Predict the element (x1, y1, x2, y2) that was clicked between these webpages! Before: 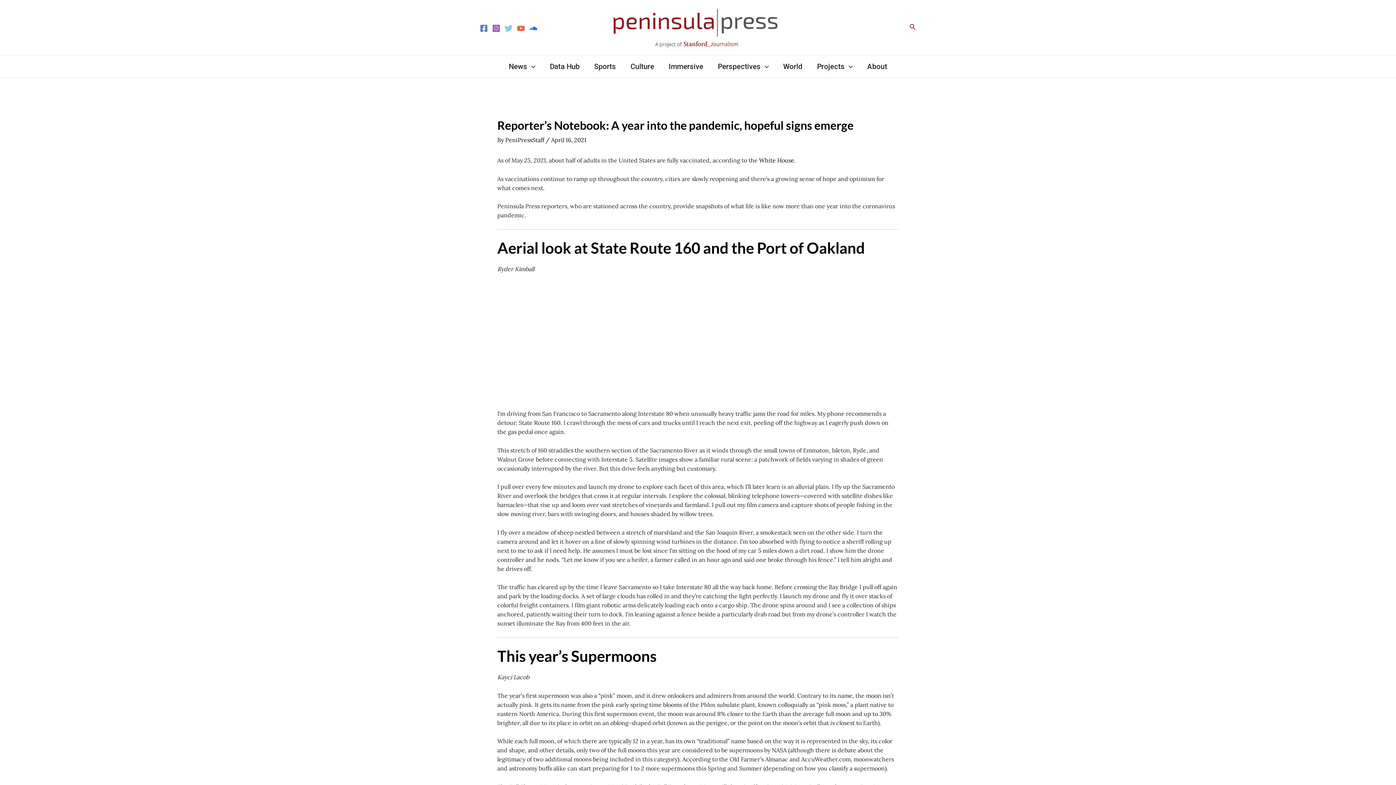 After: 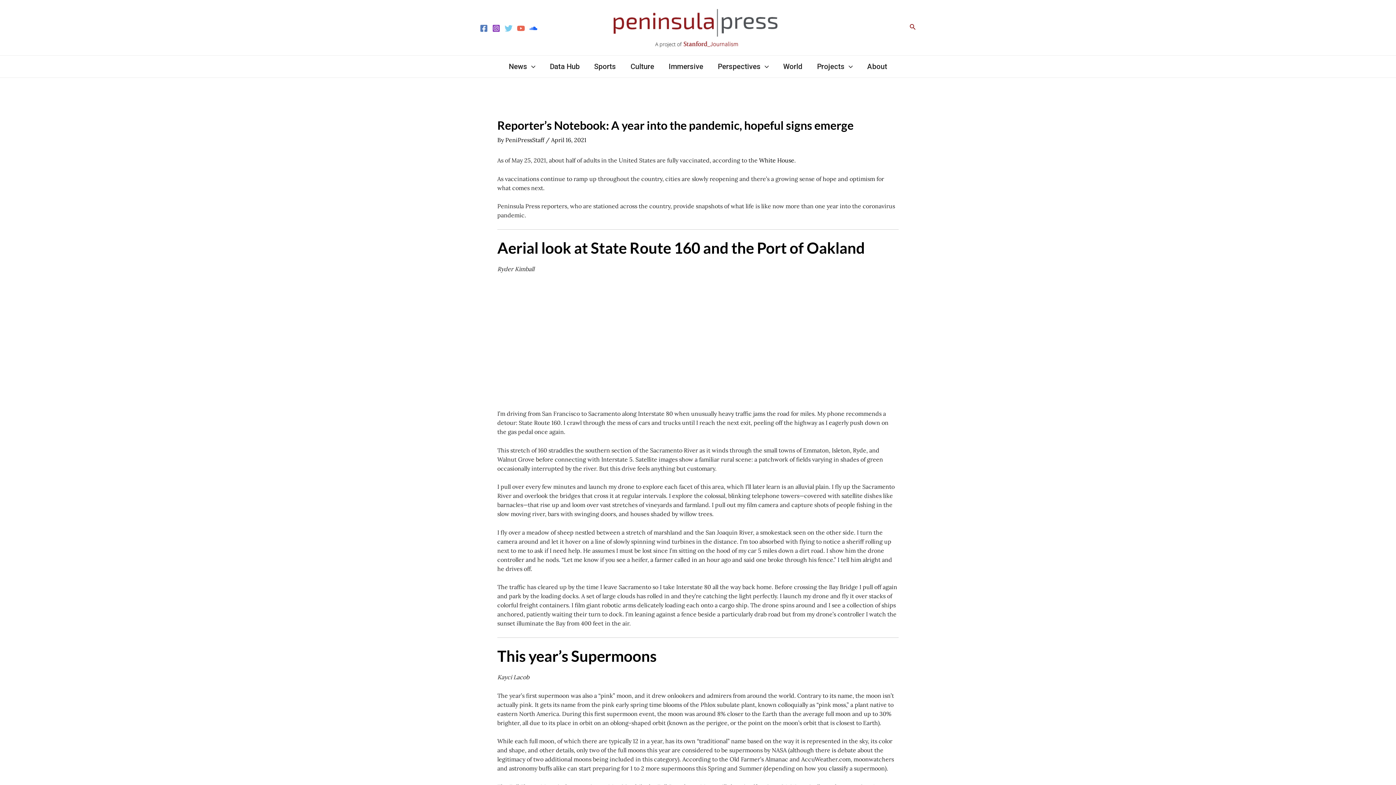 Action: label: YouTube bbox: (517, 24, 525, 32)